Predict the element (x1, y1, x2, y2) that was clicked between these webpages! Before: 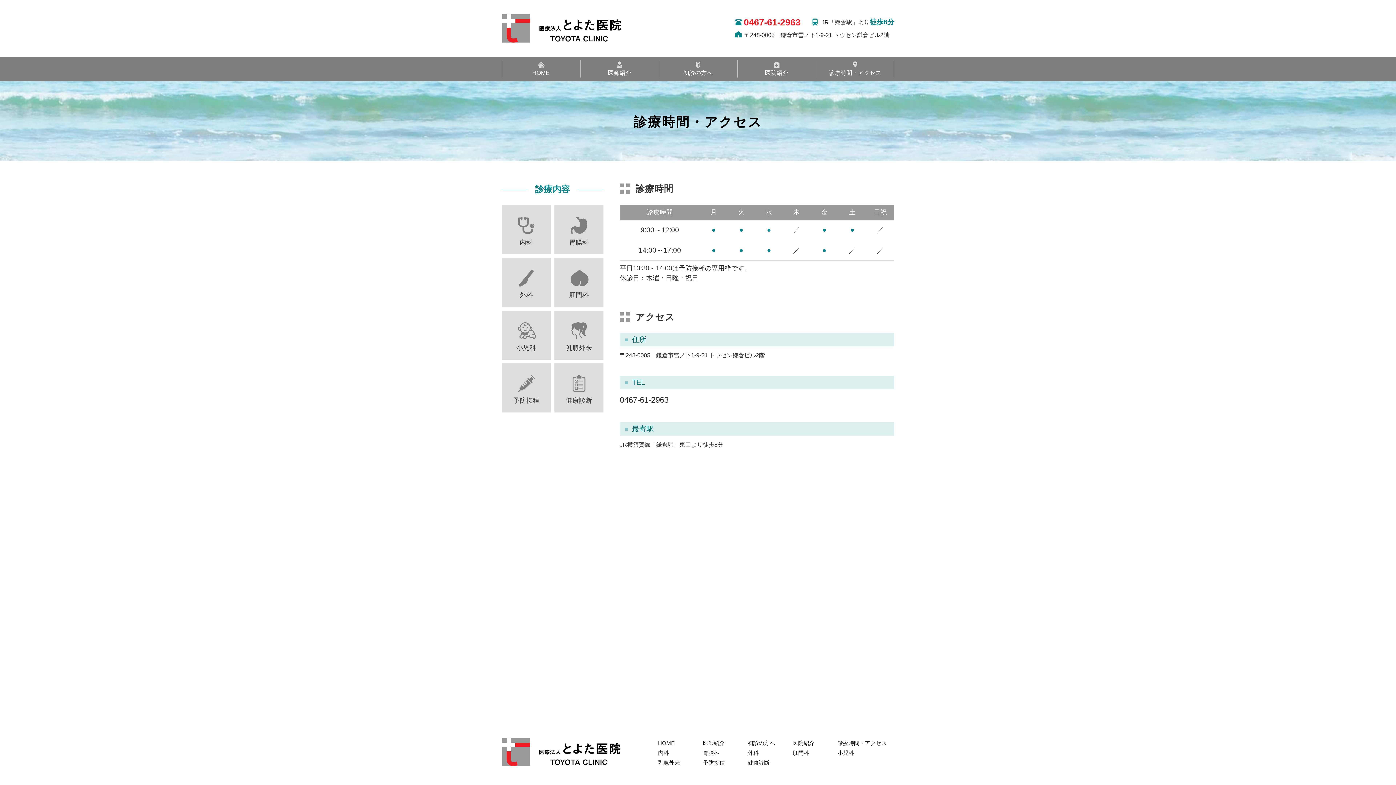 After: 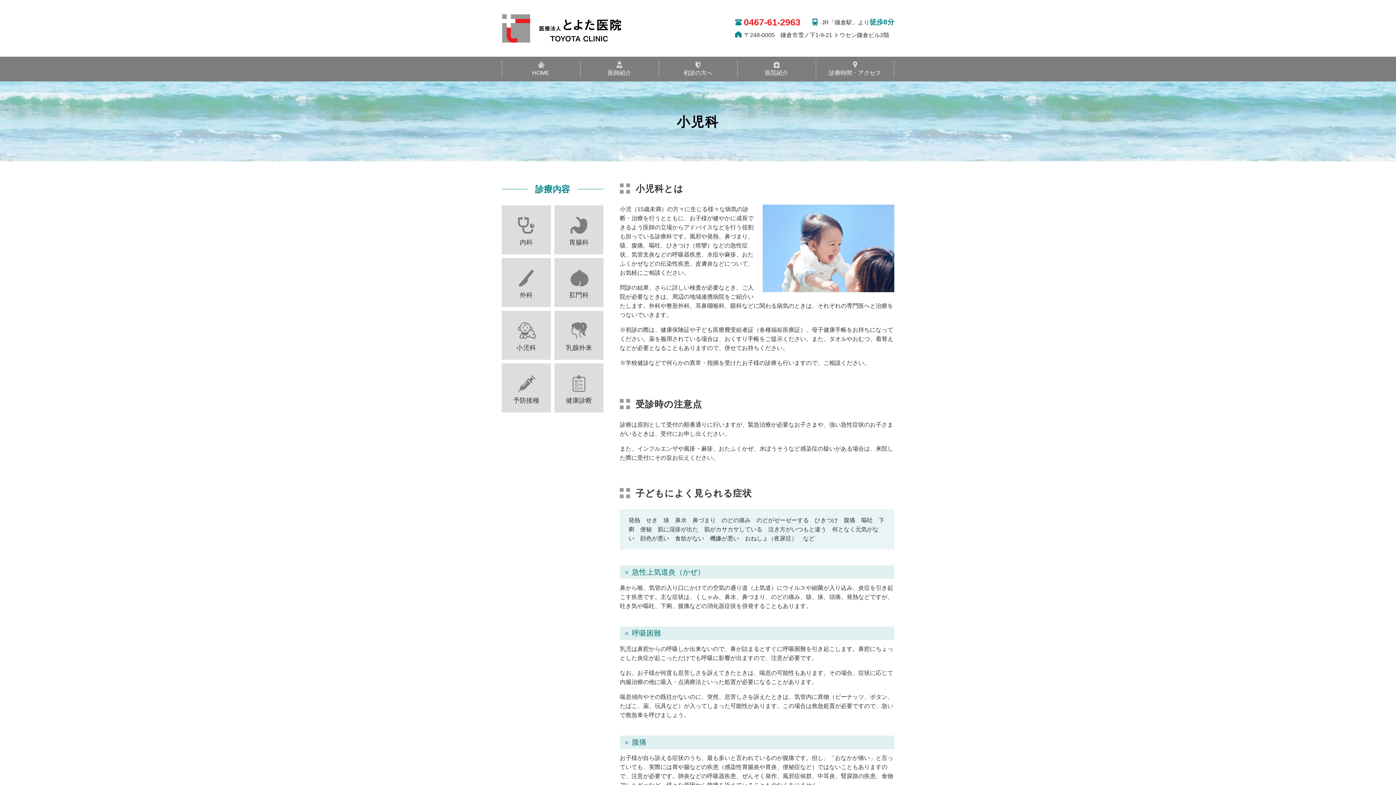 Action: bbox: (837, 749, 894, 757) label: 小児科